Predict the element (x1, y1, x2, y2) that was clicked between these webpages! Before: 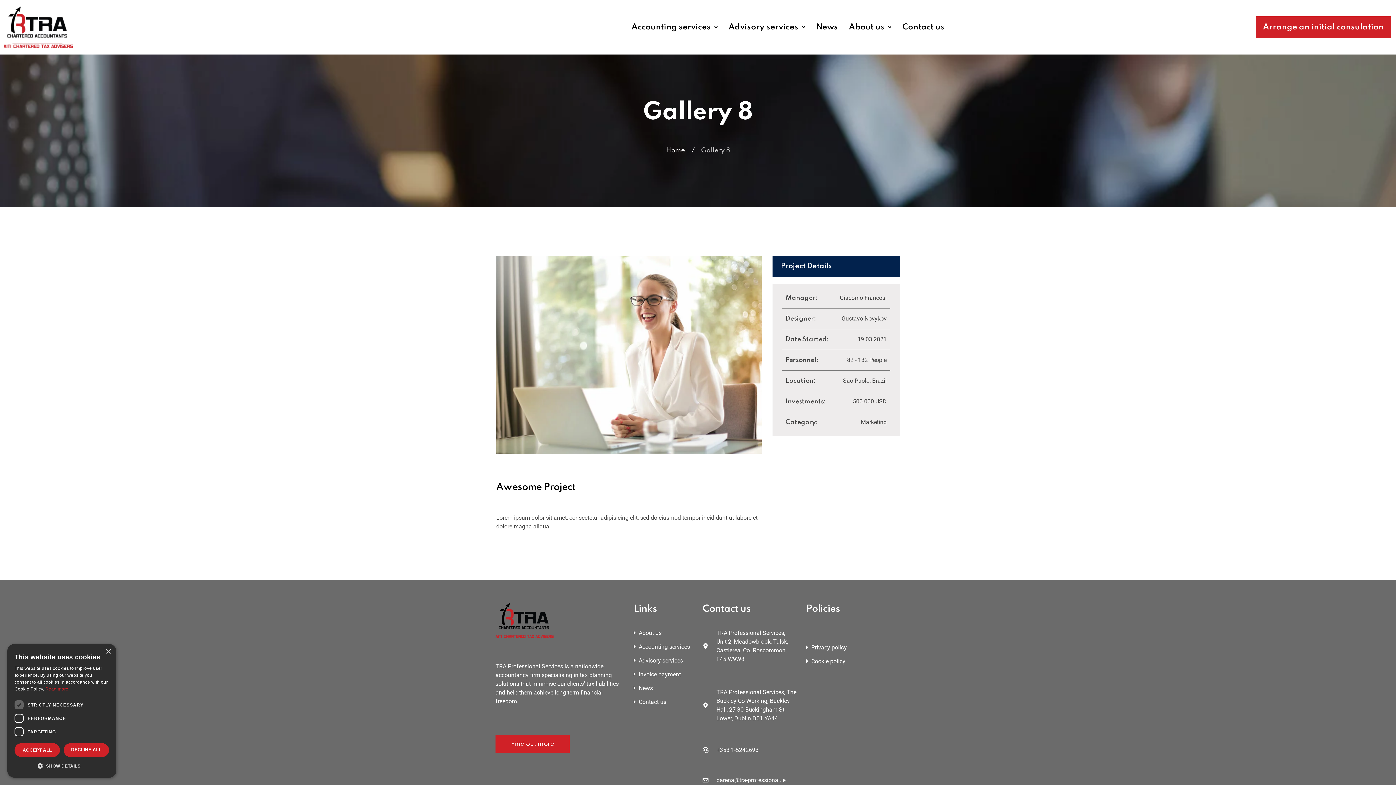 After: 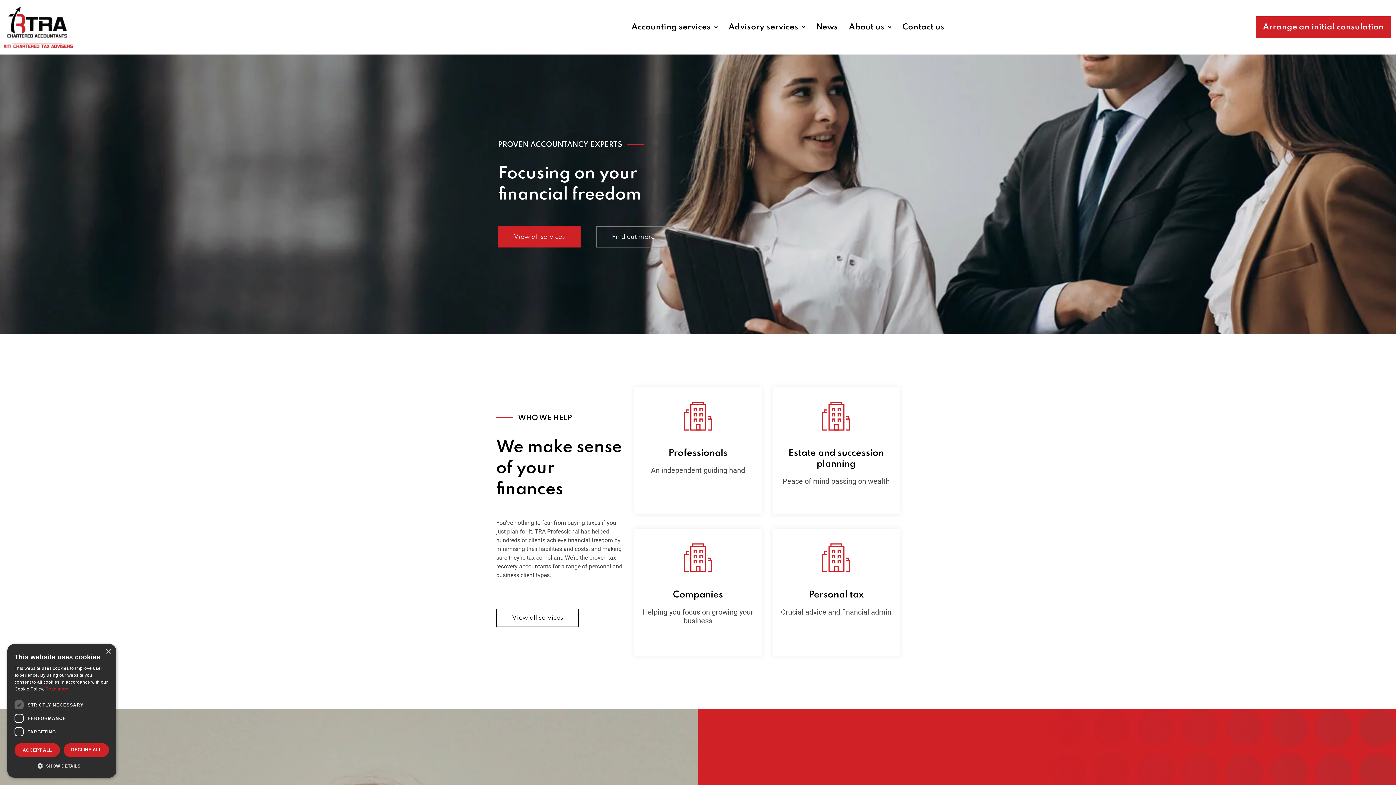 Action: bbox: (3, 6, 208, 48)